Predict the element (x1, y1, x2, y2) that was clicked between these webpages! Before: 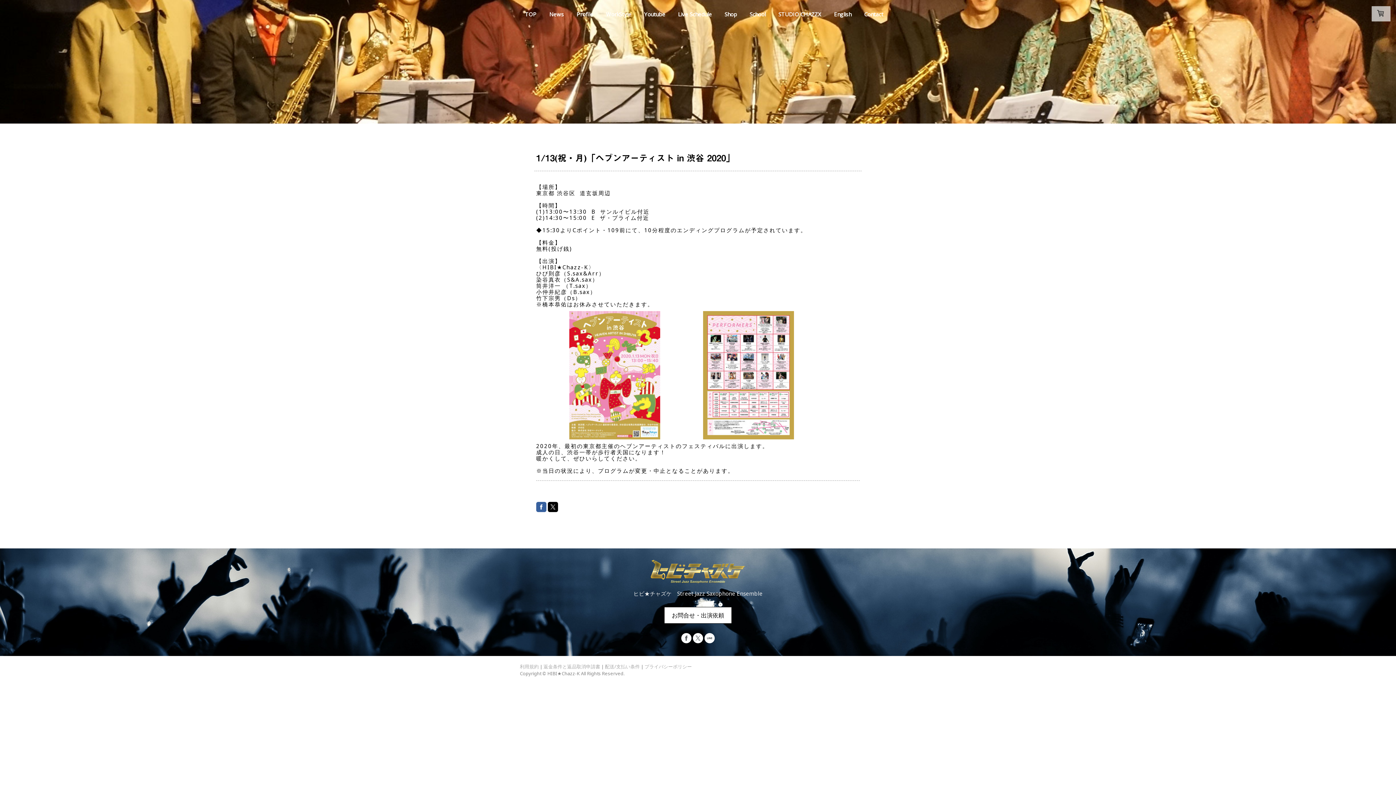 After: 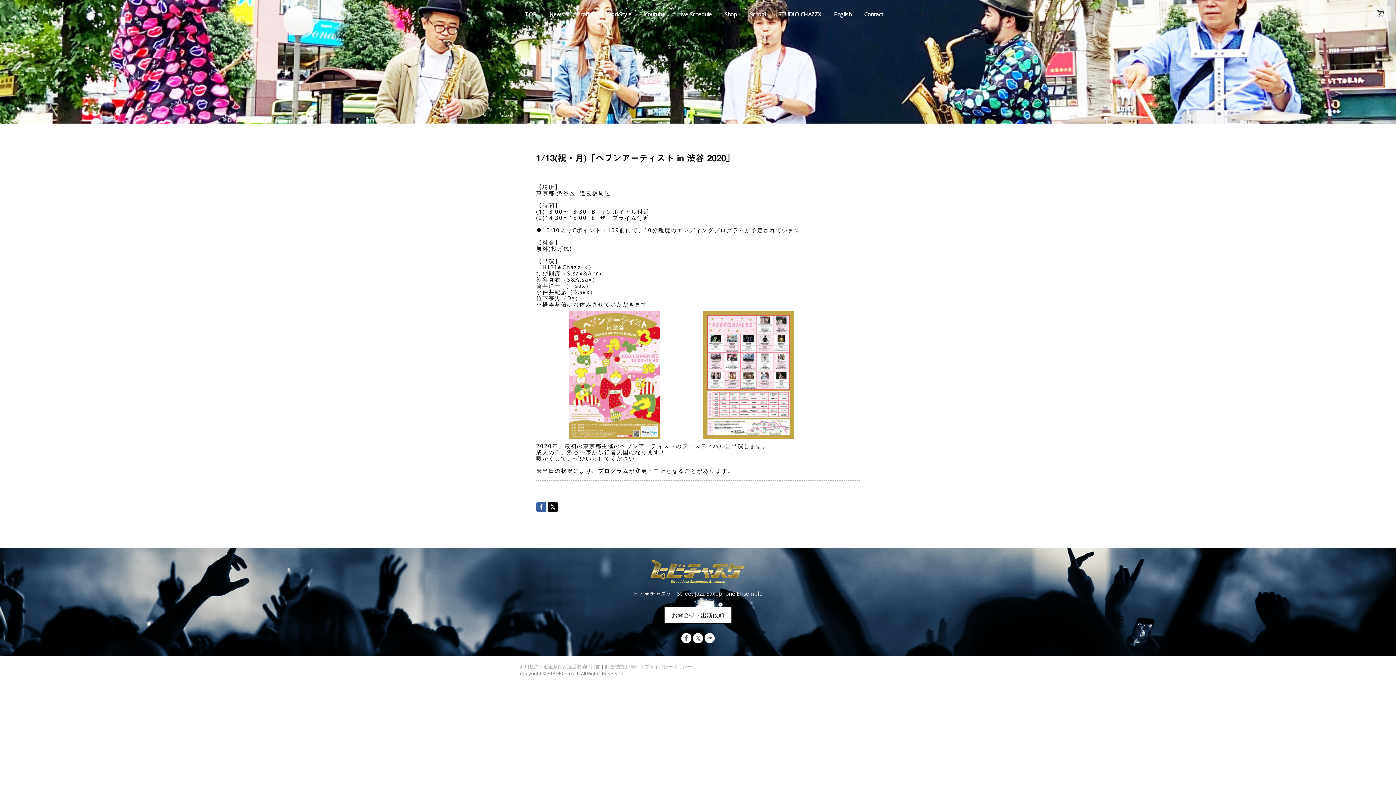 Action: bbox: (681, 633, 691, 643)